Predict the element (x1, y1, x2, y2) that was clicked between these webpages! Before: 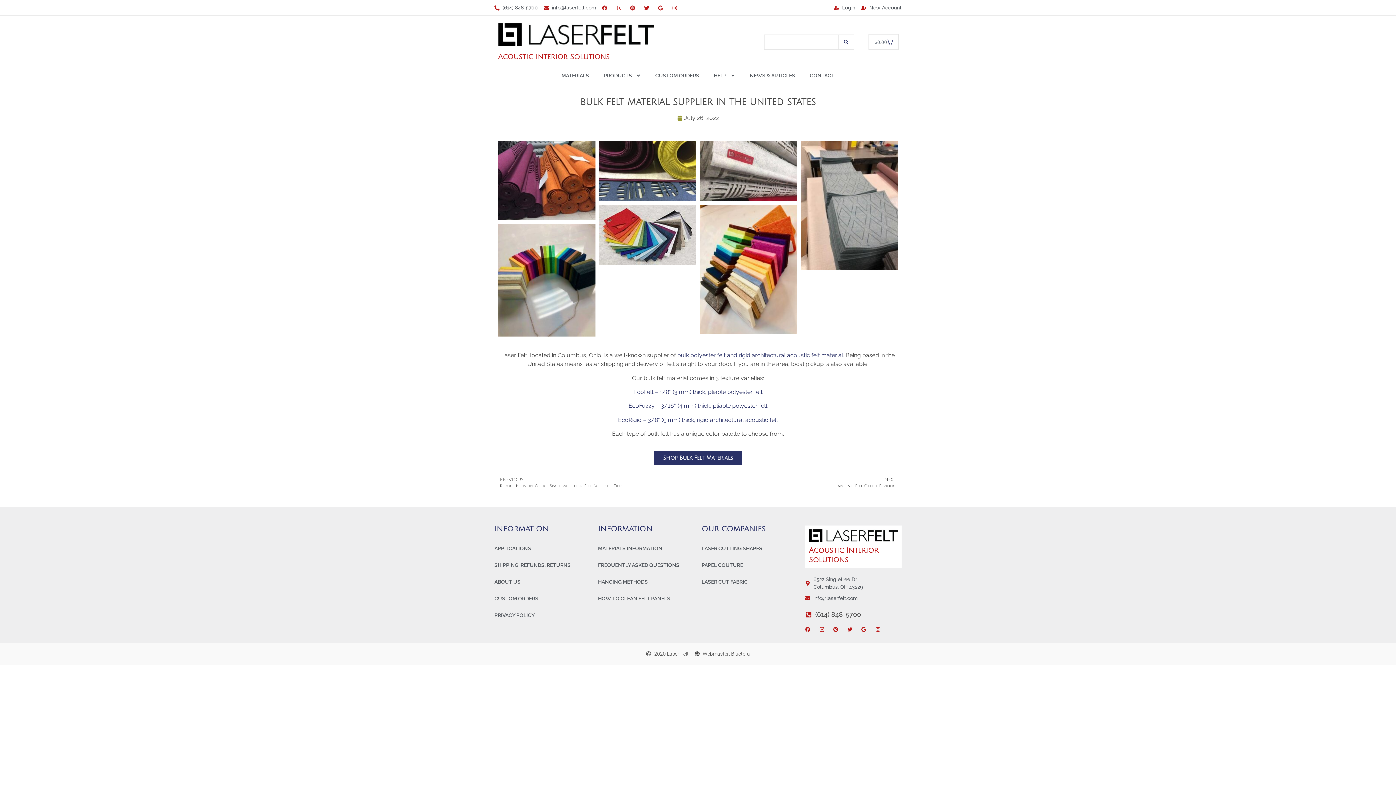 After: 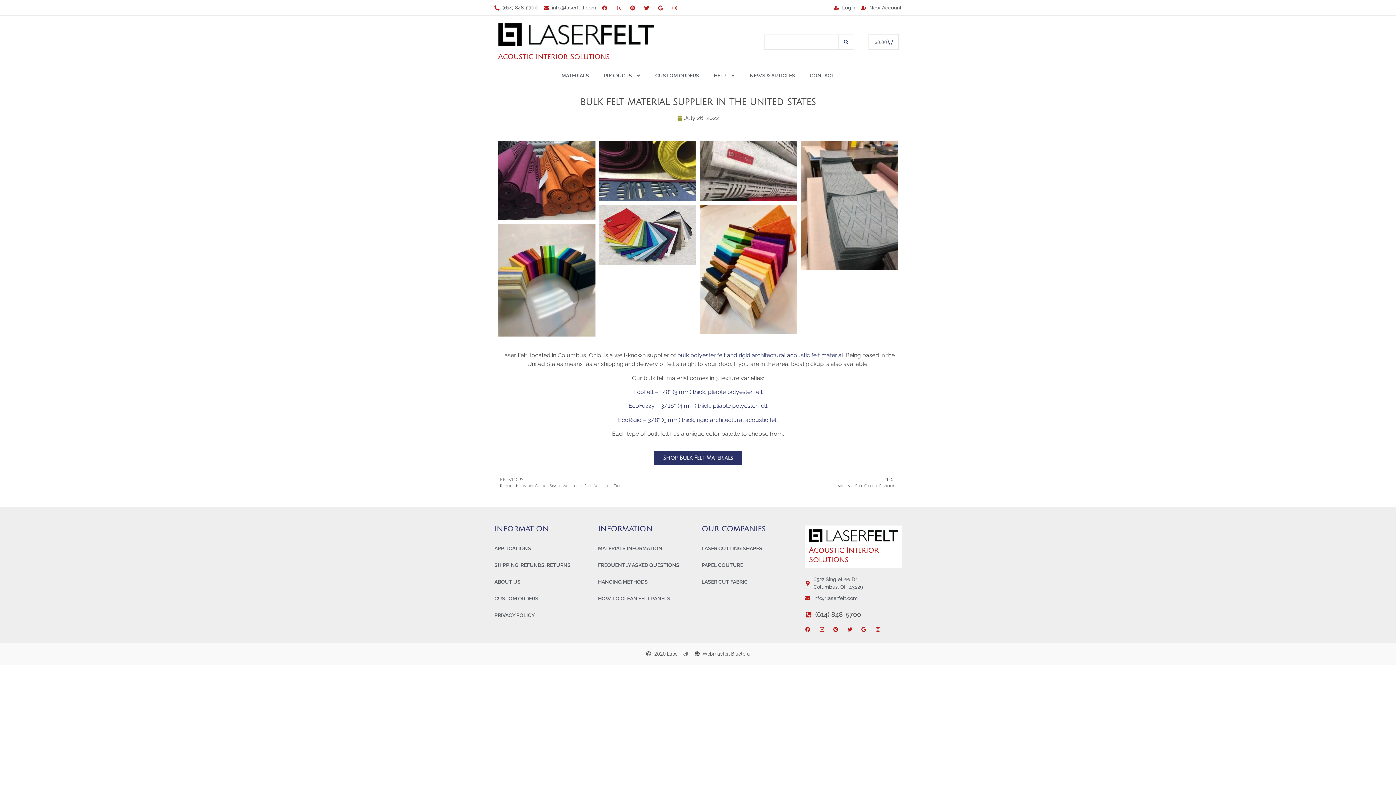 Action: bbox: (805, 627, 813, 632)